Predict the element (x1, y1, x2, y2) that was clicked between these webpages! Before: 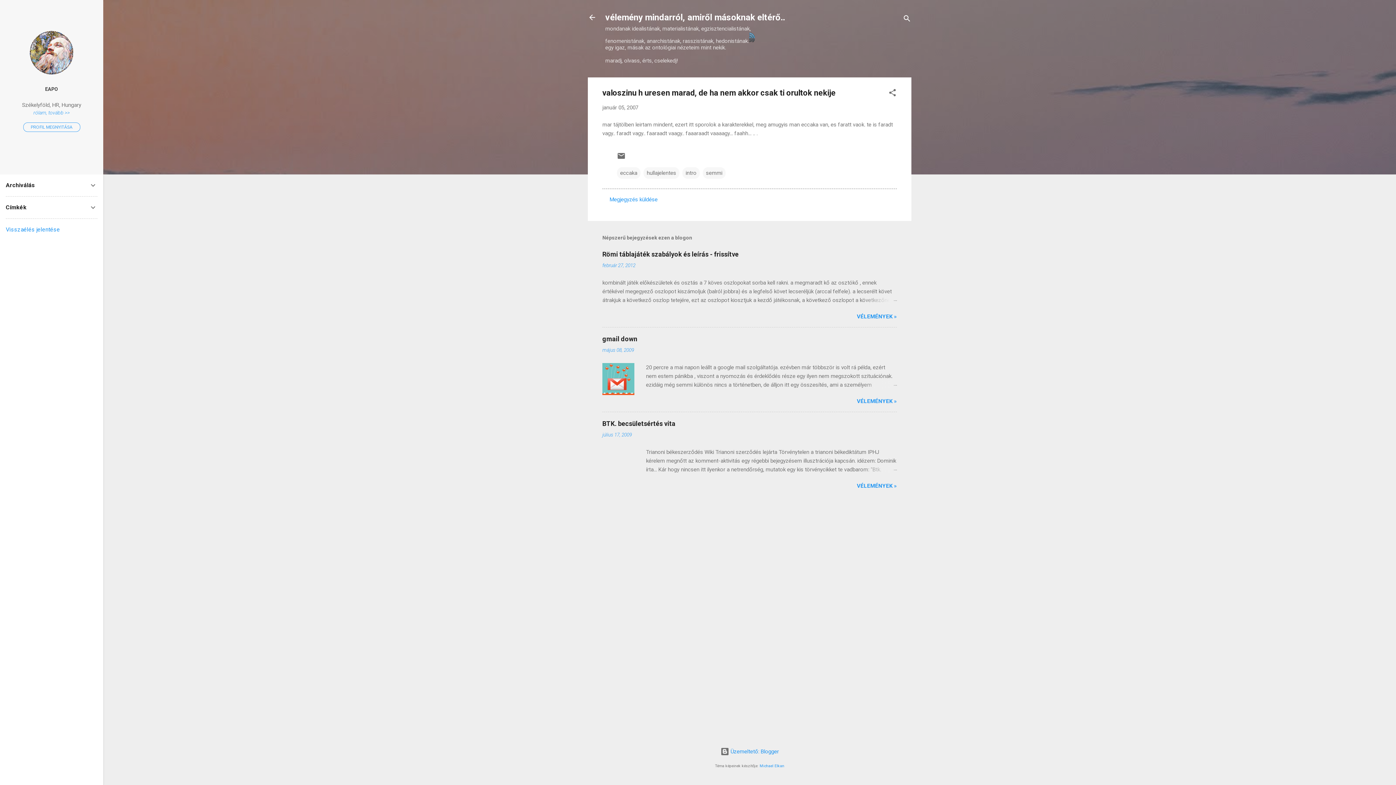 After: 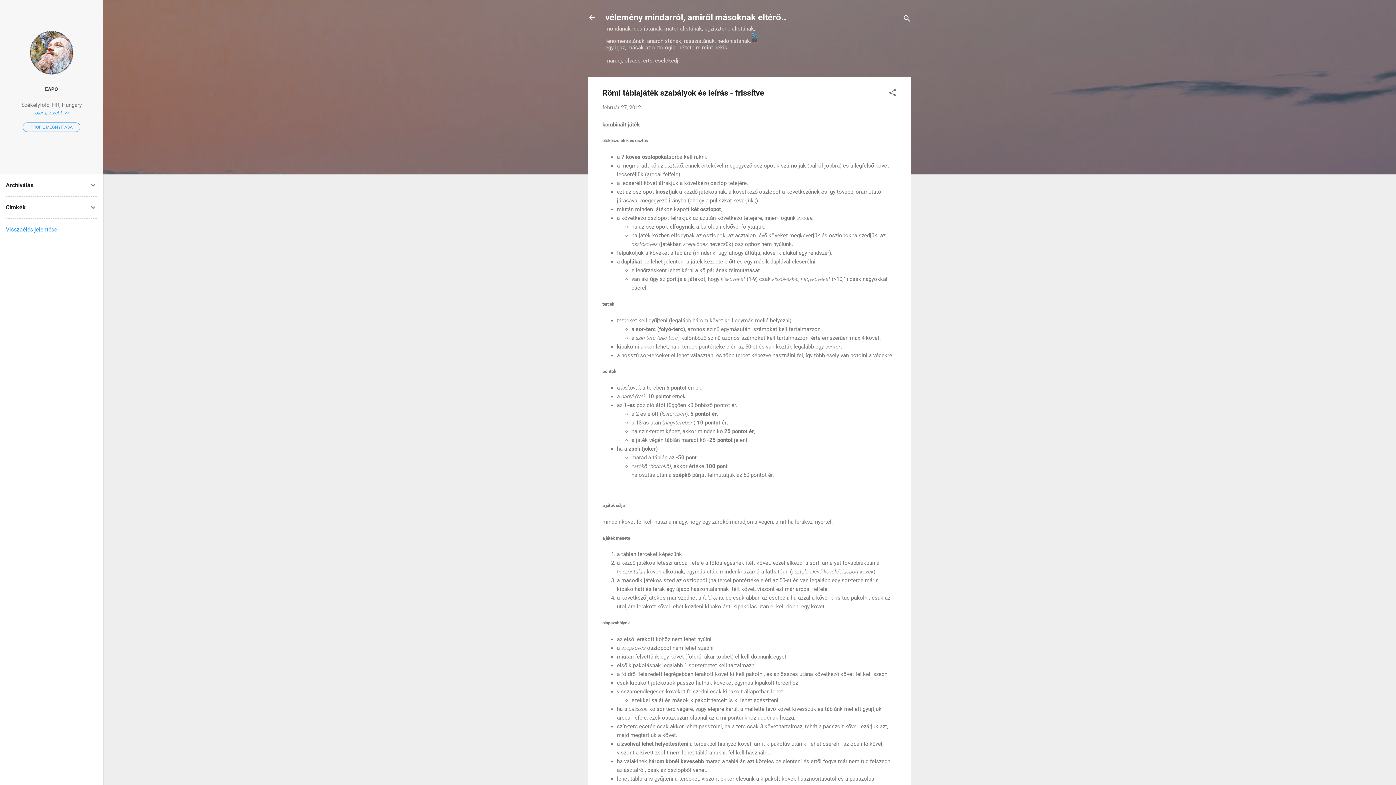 Action: label: VÉLEMÉNYEK » bbox: (857, 313, 897, 320)